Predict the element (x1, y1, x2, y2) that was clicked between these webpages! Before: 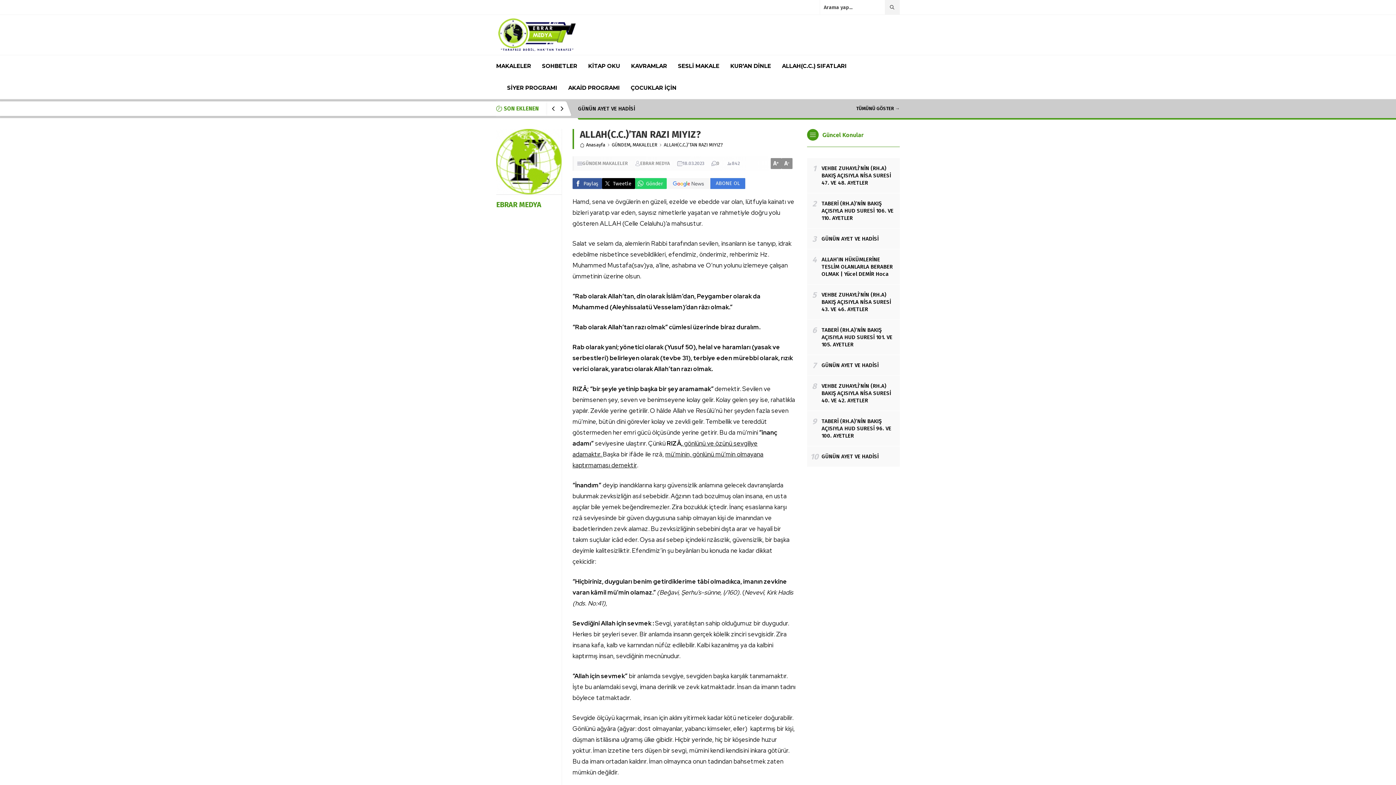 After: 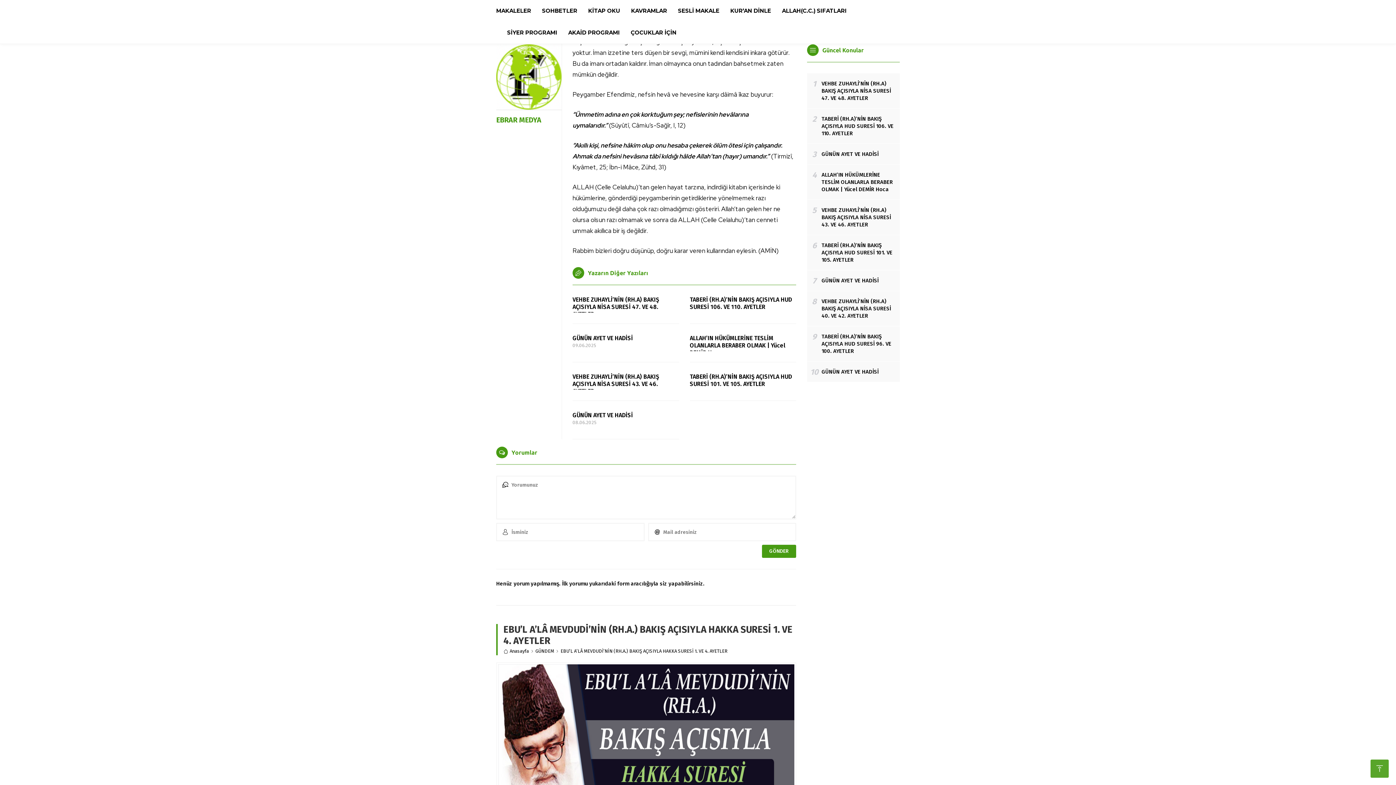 Action: bbox: (716, 160, 719, 166) label: 0